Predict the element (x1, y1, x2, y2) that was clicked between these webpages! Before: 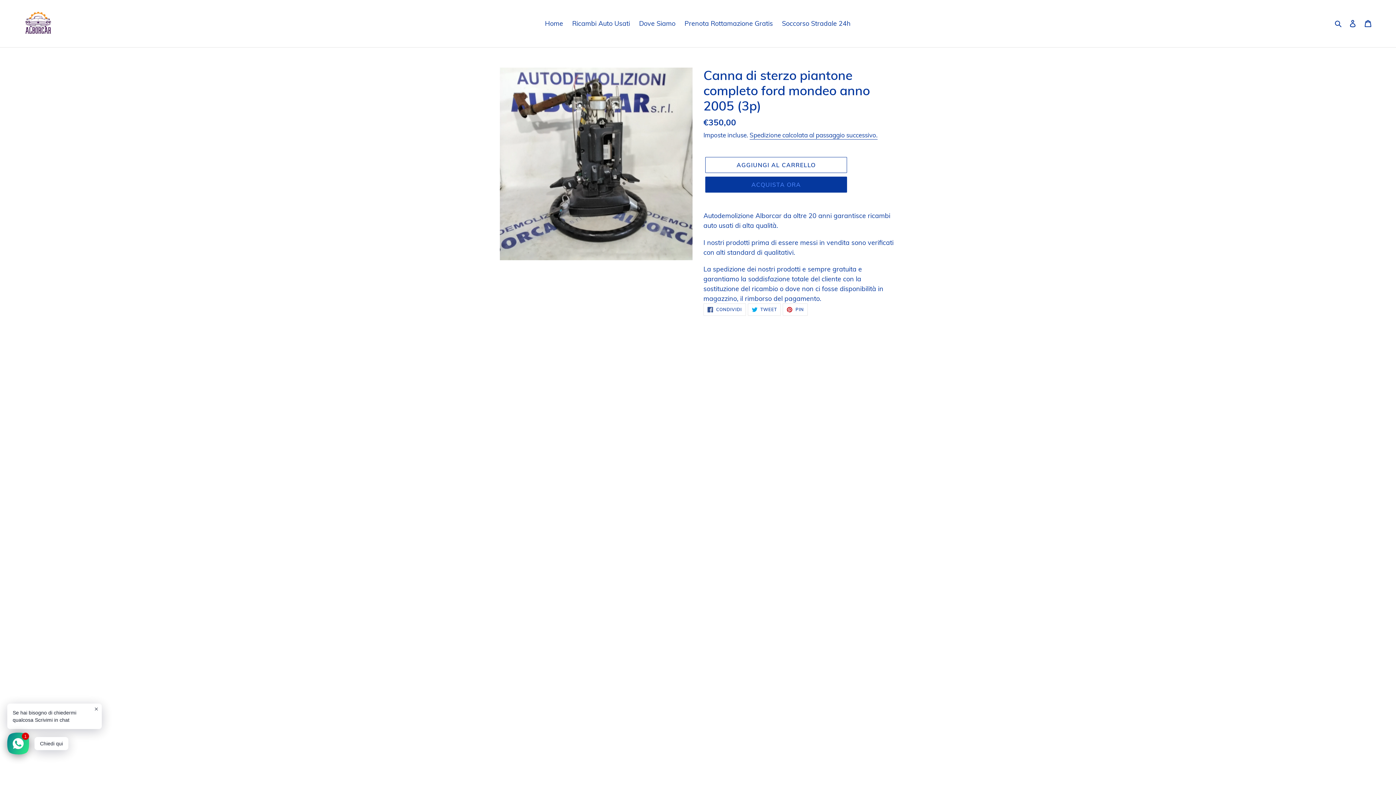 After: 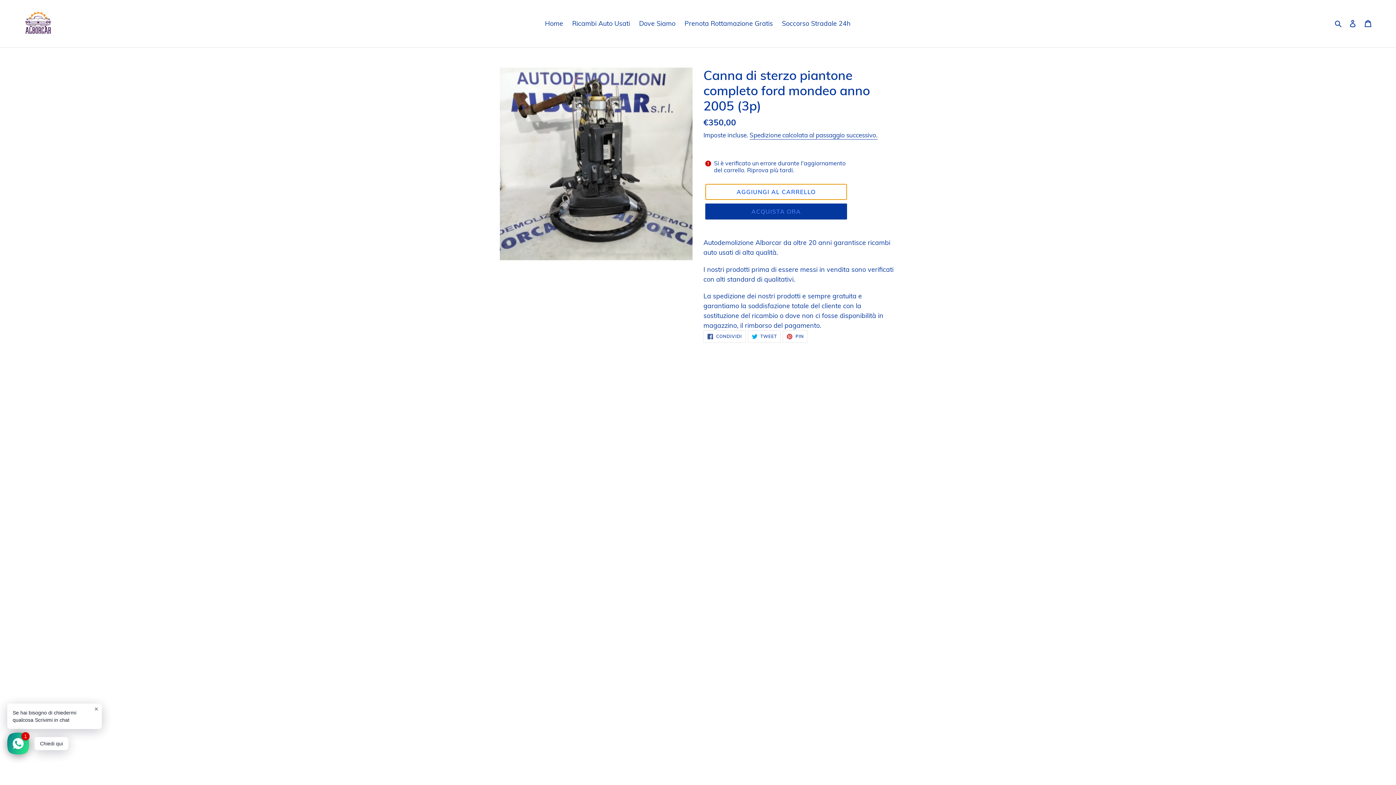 Action: label: AGGIUNGI AL CARRELLO
ACQUISTA ORA bbox: (703, 145, 896, 200)